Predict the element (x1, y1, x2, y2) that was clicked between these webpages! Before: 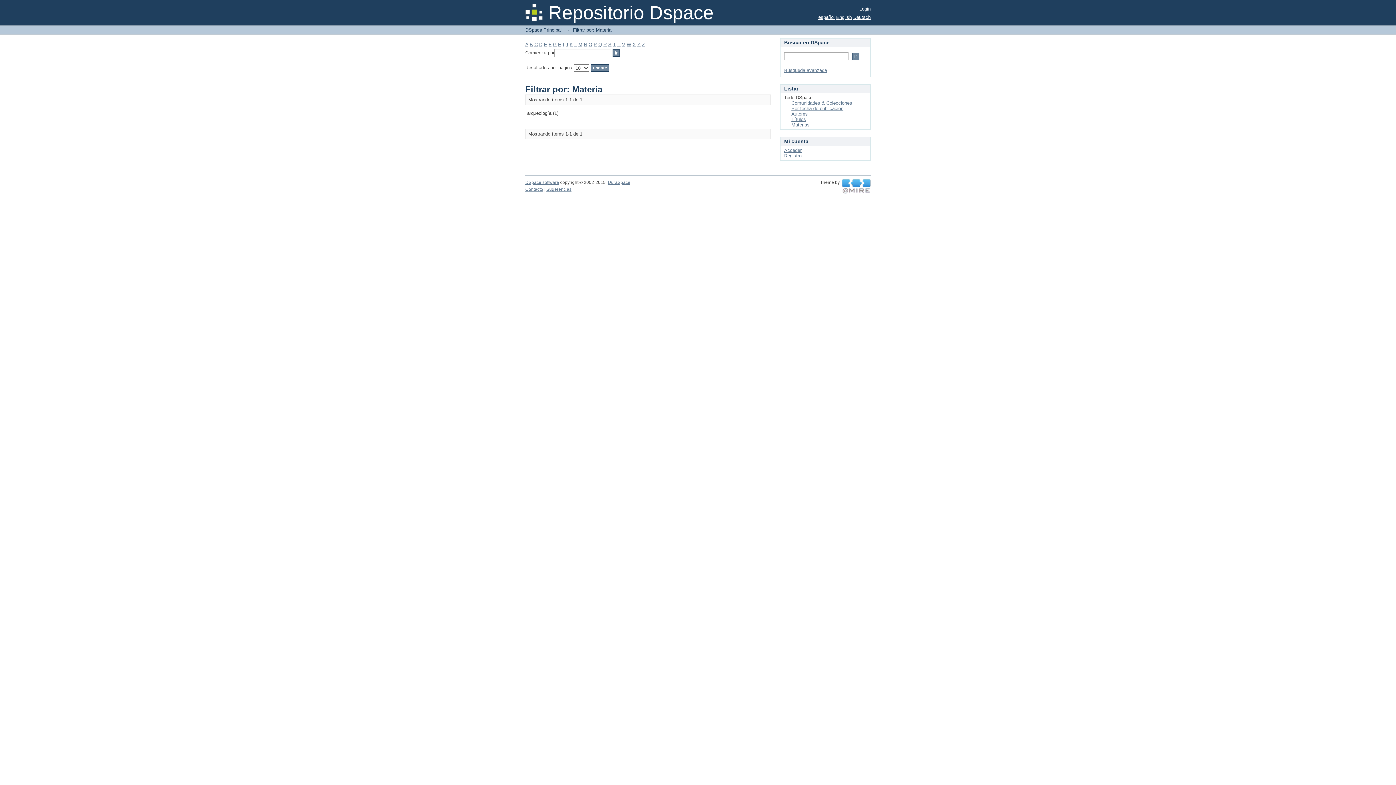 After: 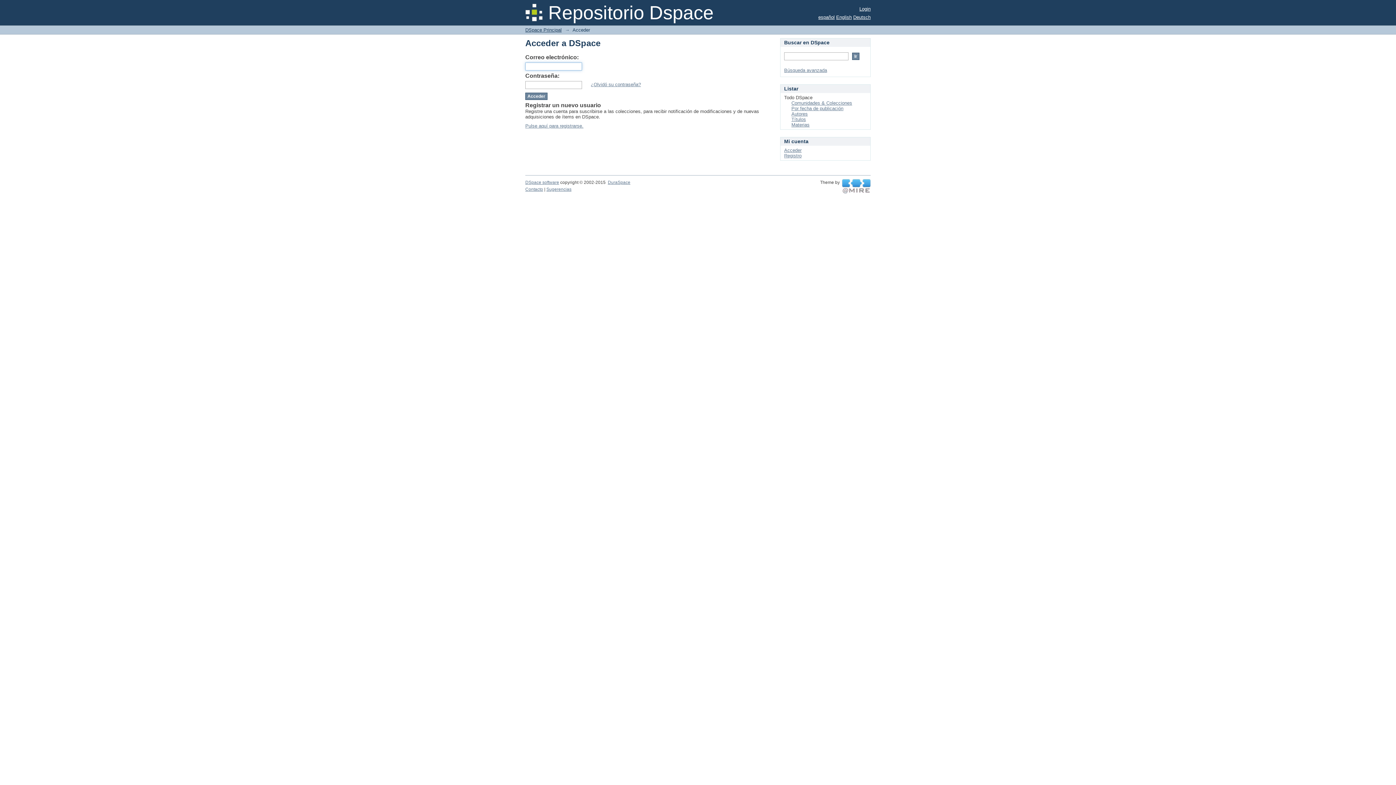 Action: label: Login bbox: (859, 6, 870, 11)